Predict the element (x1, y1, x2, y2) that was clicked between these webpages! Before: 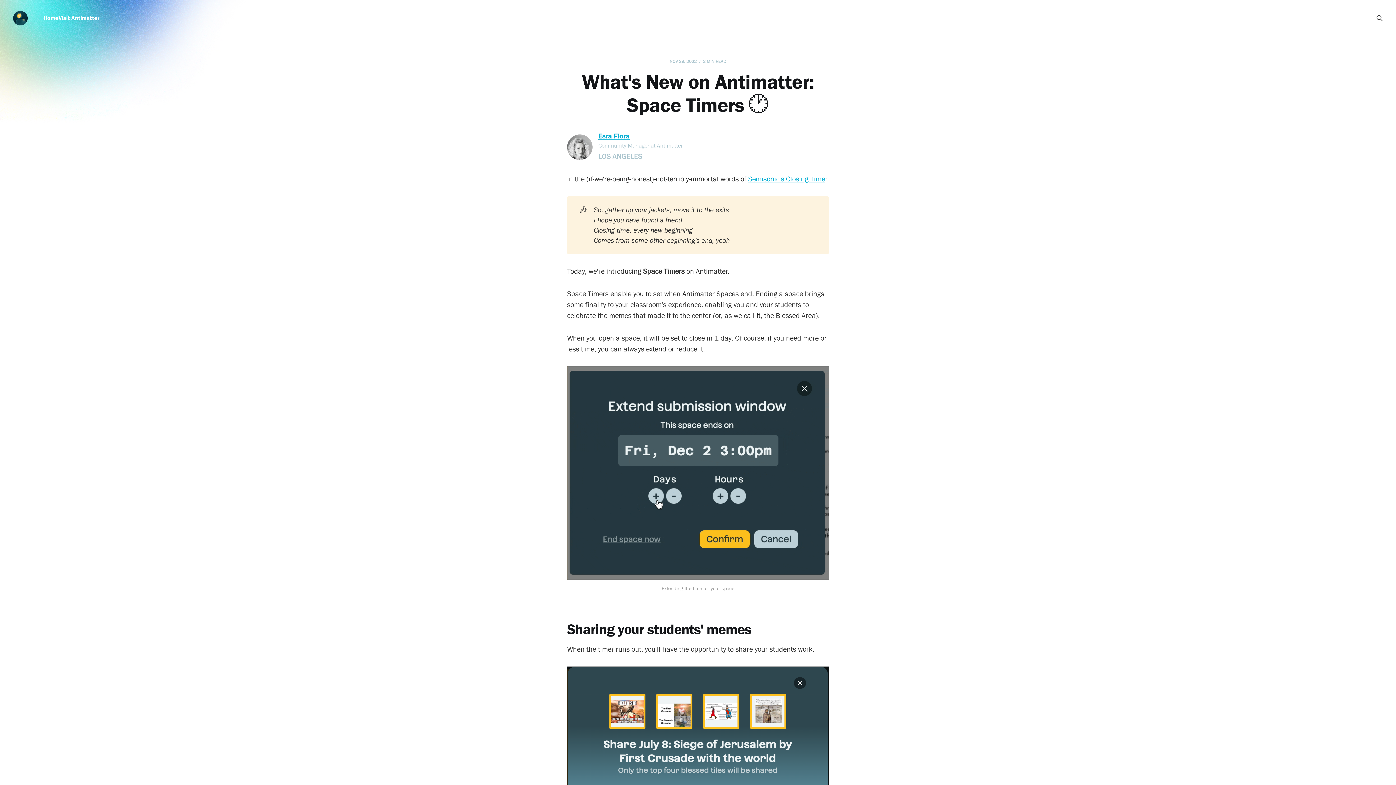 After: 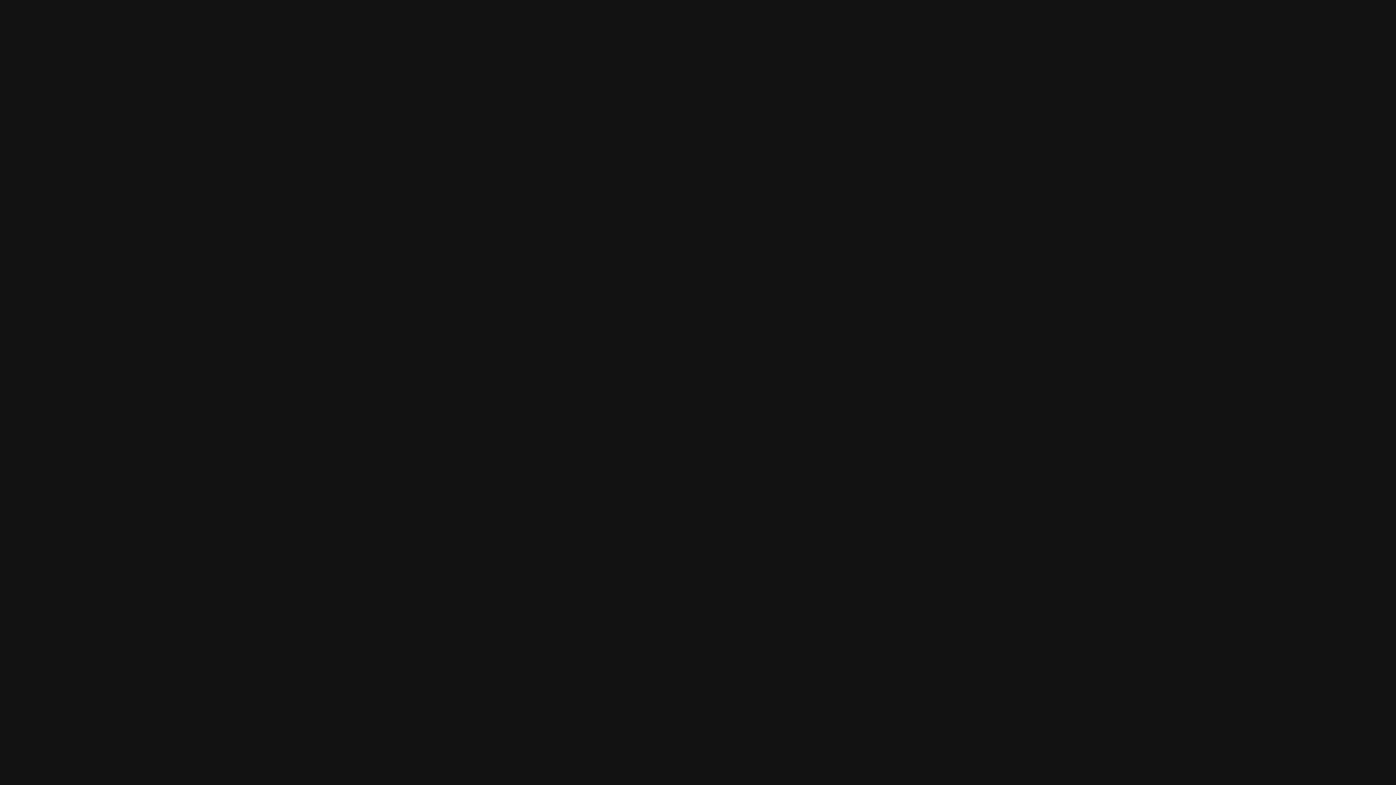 Action: bbox: (748, 174, 825, 183) label: Semisonic's Closing Time